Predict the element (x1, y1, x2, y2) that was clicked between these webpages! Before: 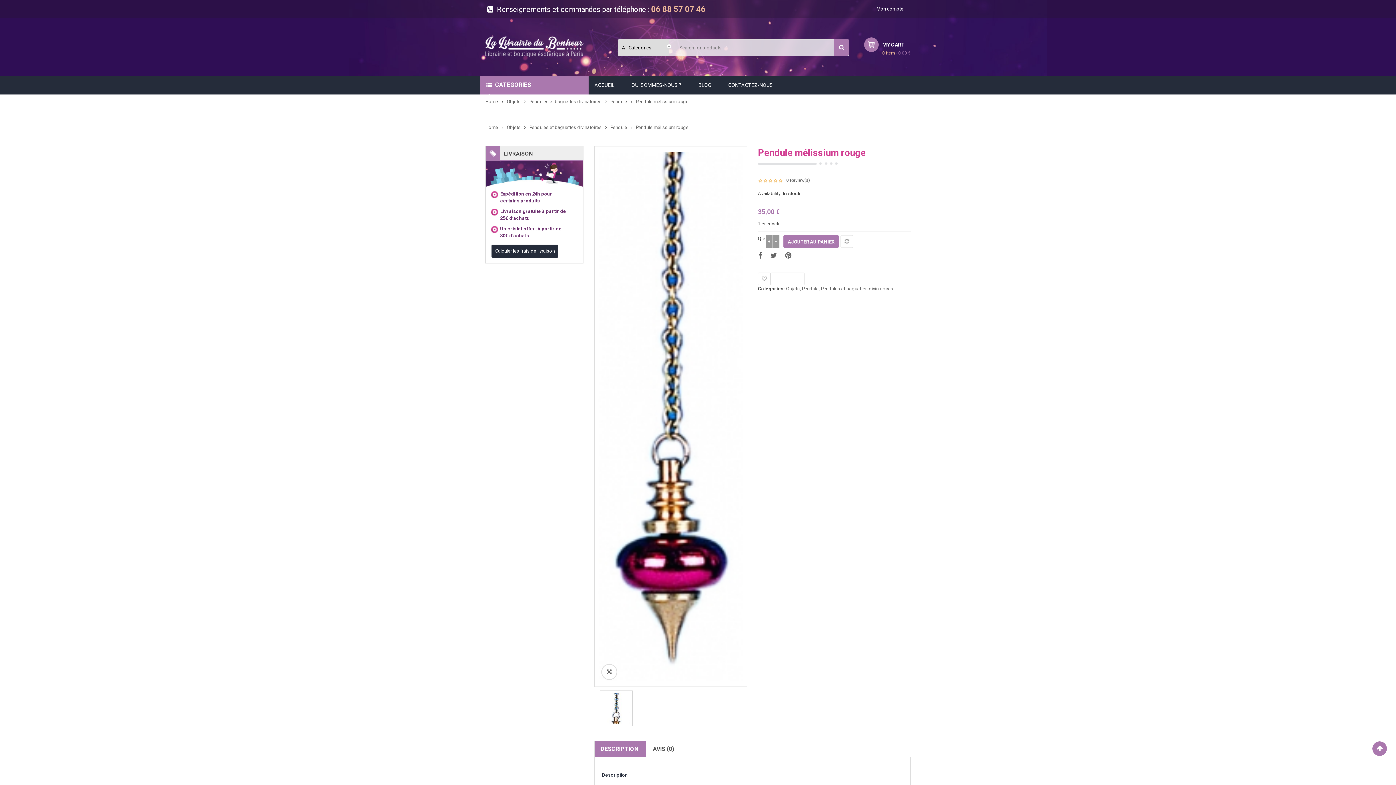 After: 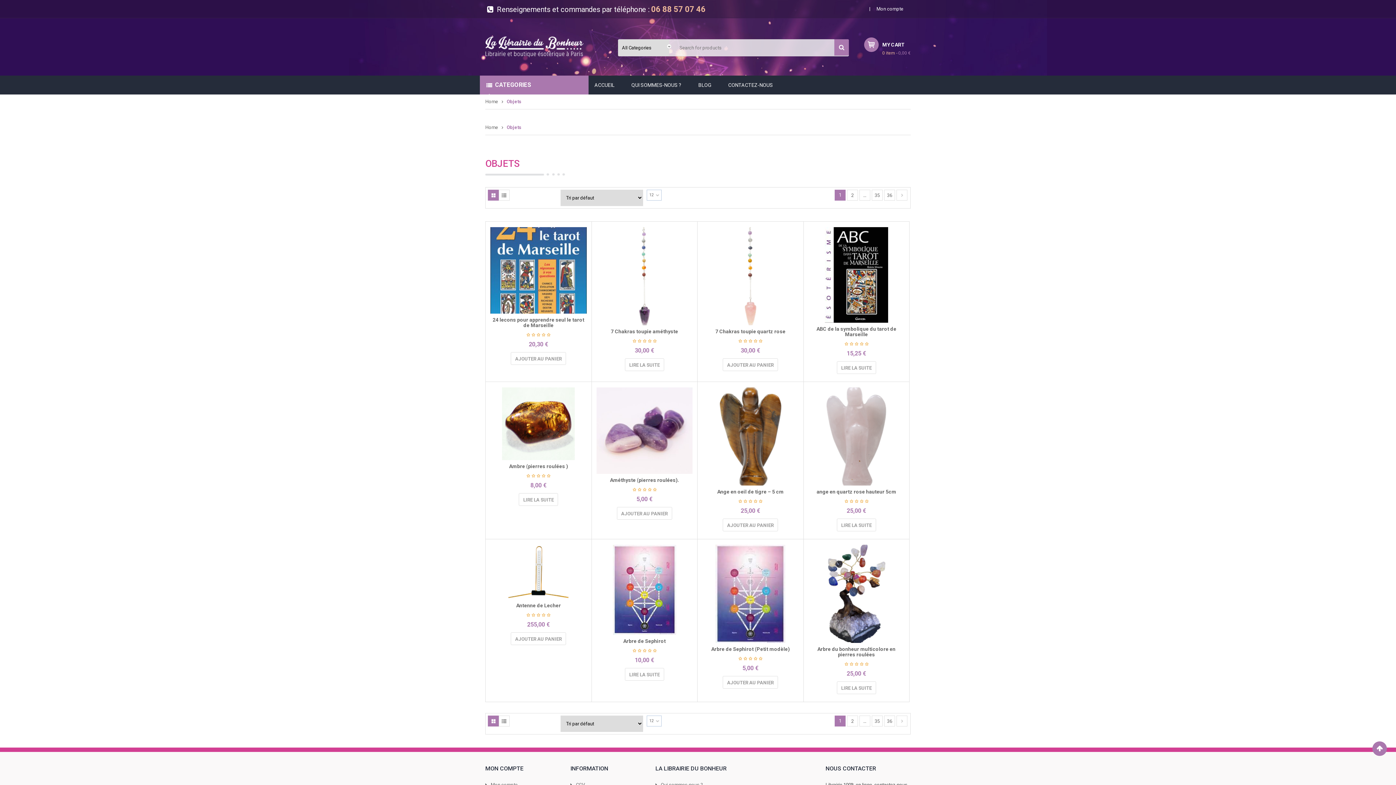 Action: label: Objets bbox: (506, 124, 520, 130)